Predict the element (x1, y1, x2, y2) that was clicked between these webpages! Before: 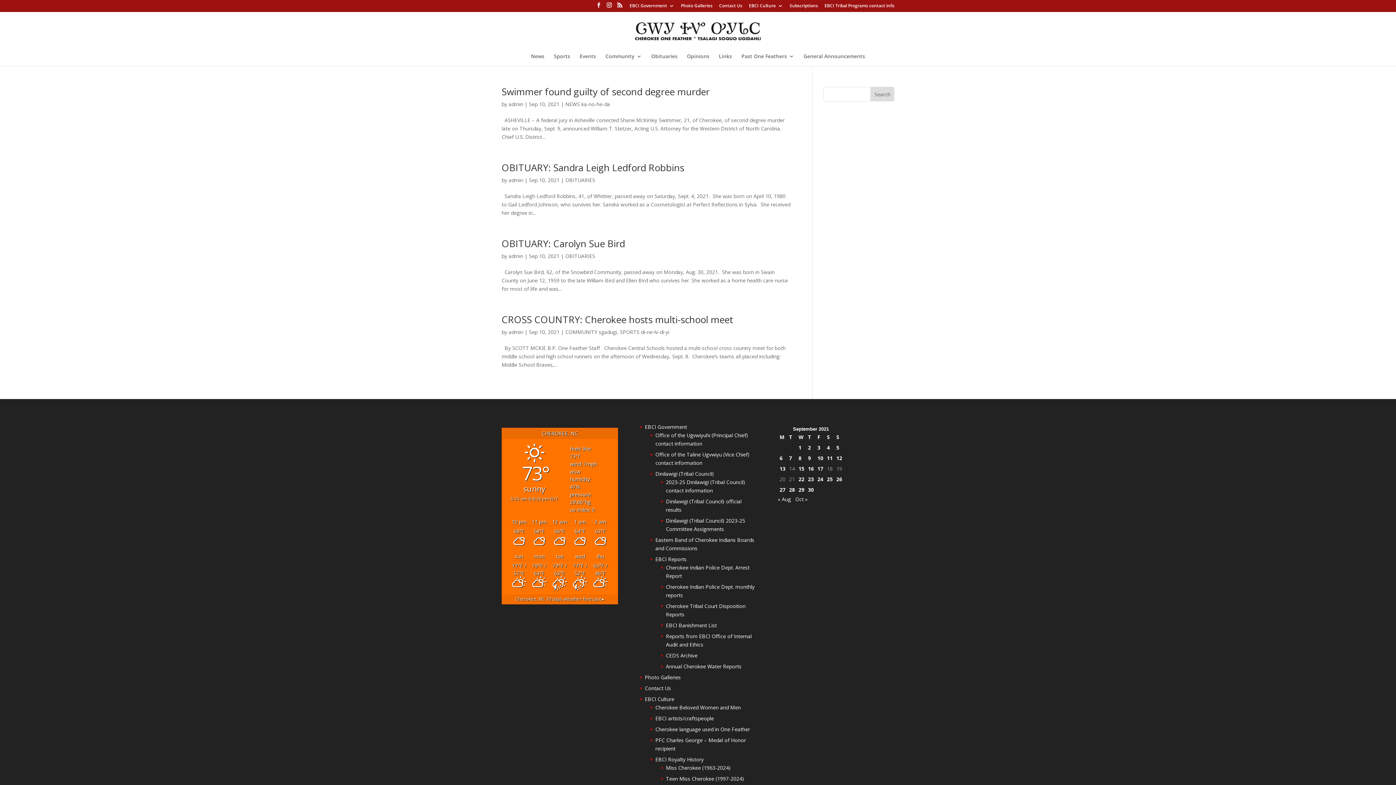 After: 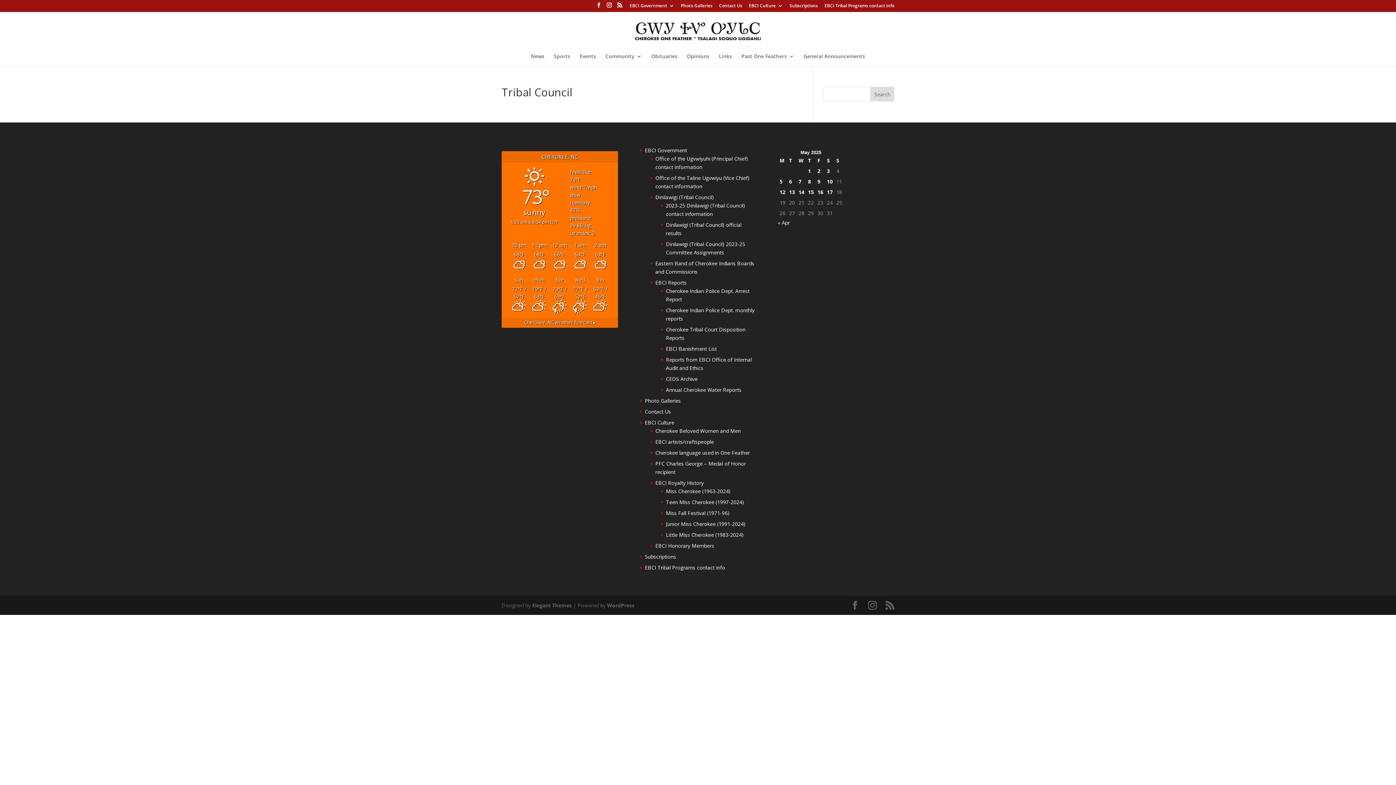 Action: bbox: (655, 470, 714, 477) label: Dinilawigi (Tribal Council)